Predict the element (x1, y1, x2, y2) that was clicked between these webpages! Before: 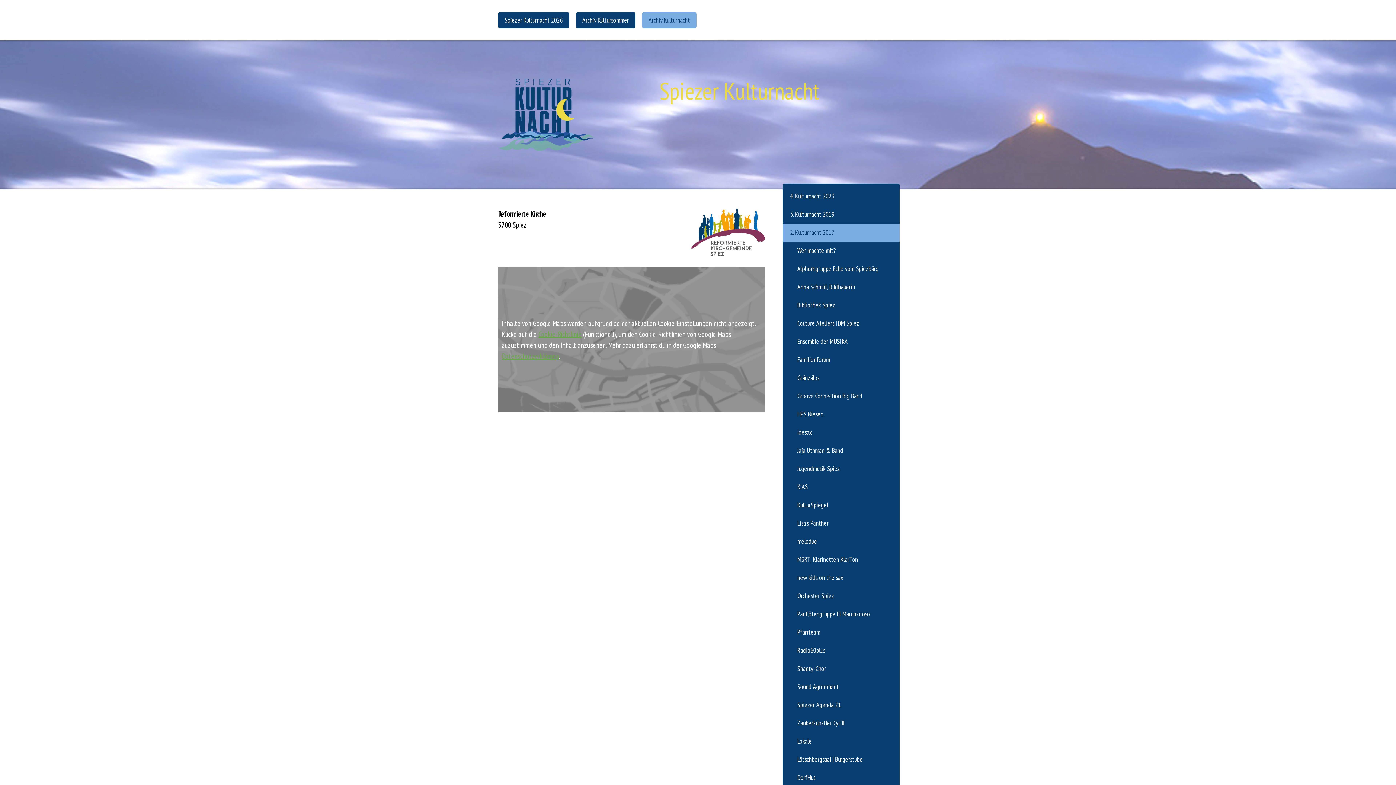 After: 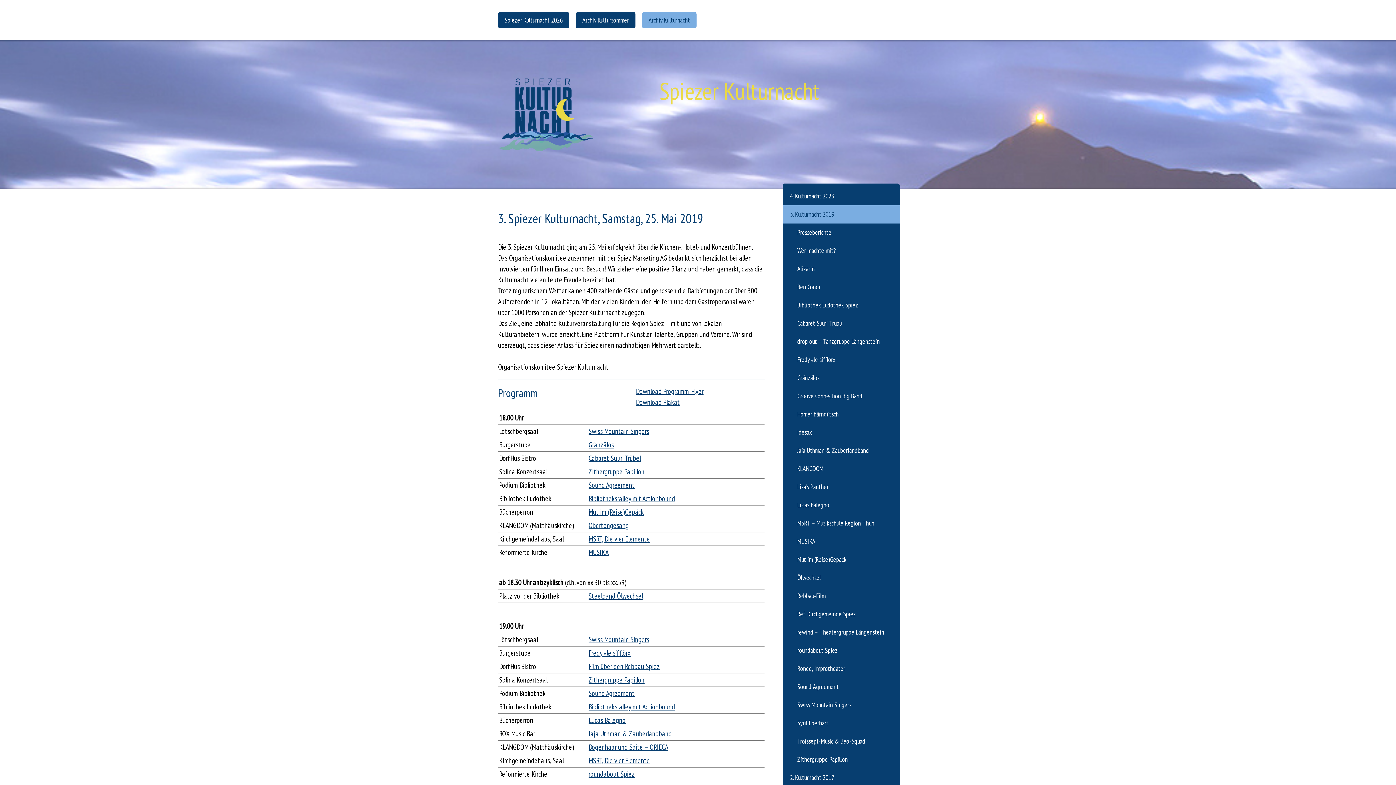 Action: bbox: (782, 205, 900, 223) label: 3. Kulturnacht 2019